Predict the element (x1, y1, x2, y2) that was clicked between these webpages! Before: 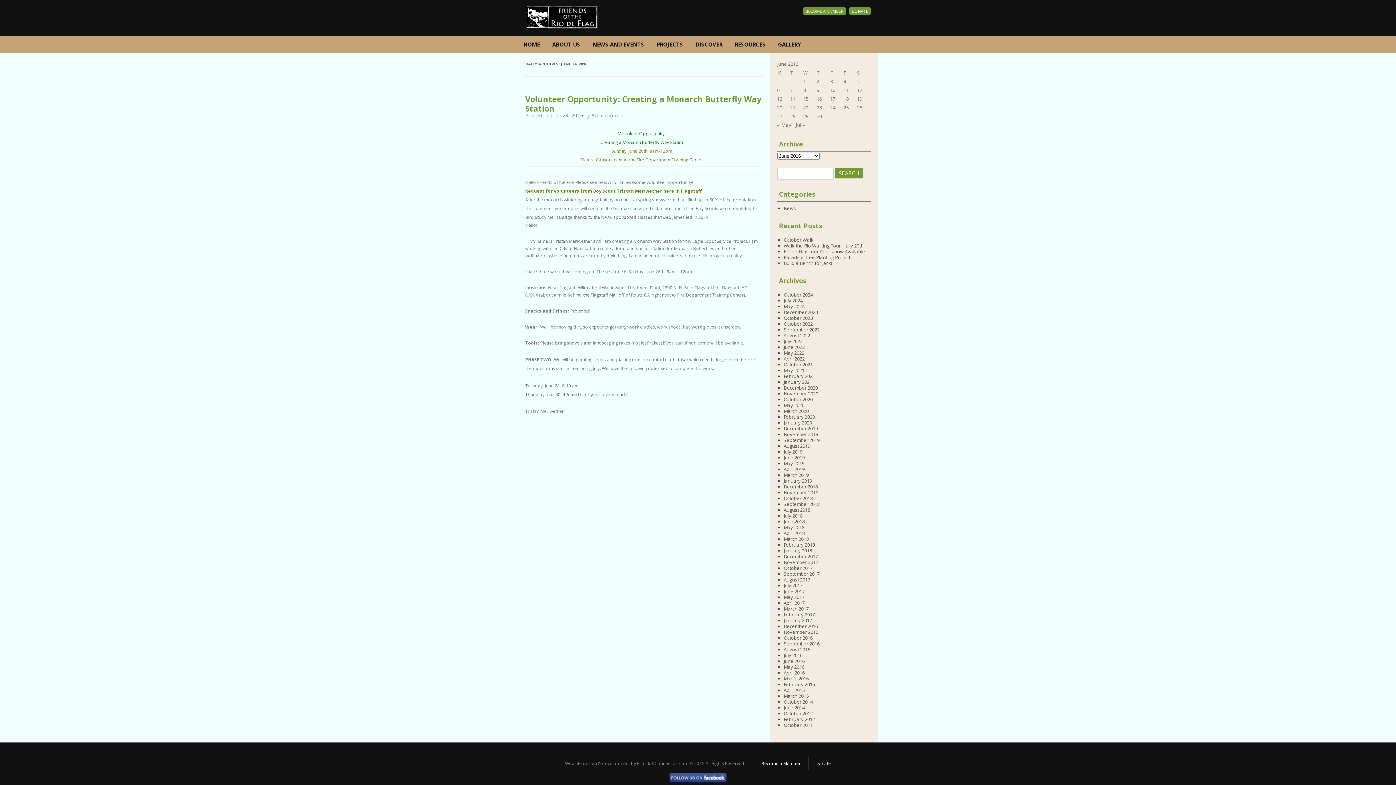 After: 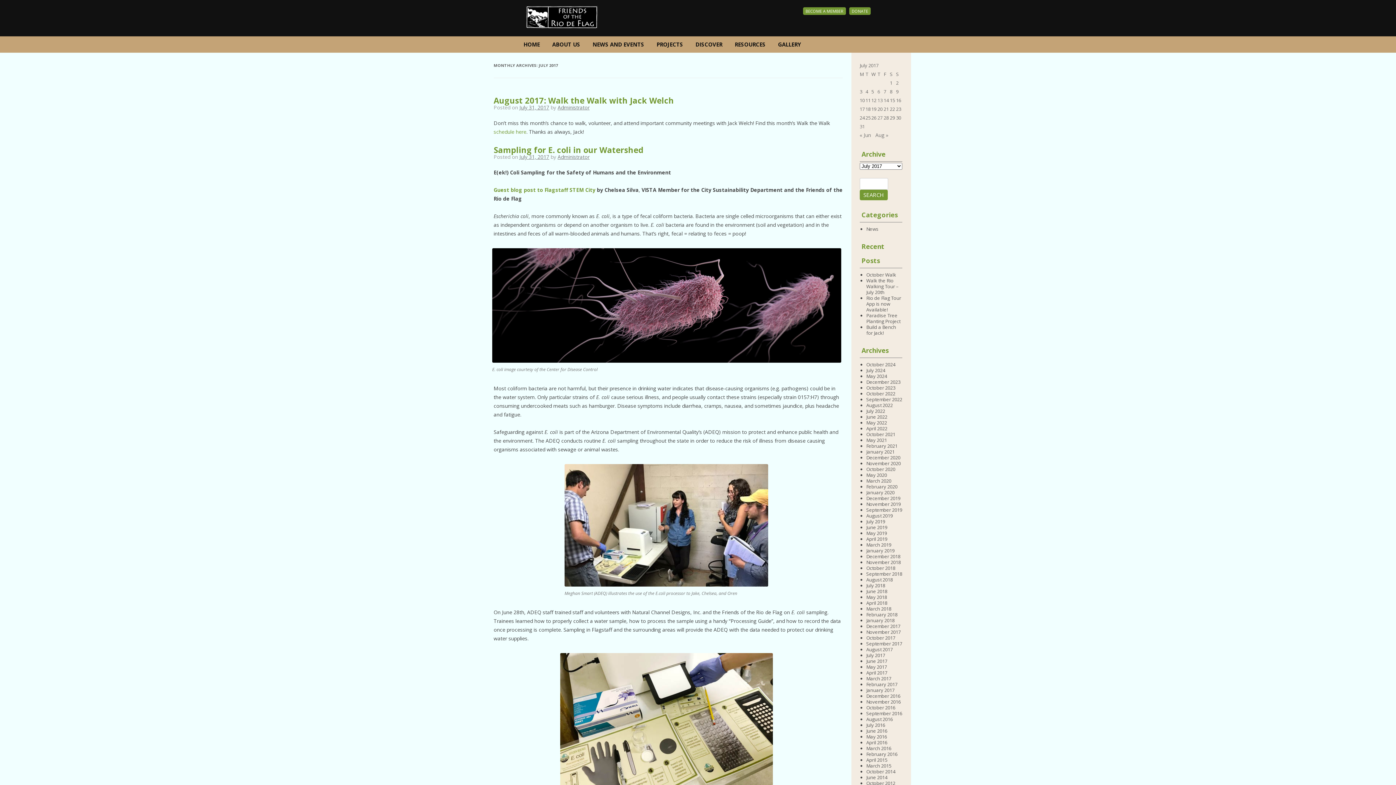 Action: bbox: (783, 582, 802, 589) label: July 2017